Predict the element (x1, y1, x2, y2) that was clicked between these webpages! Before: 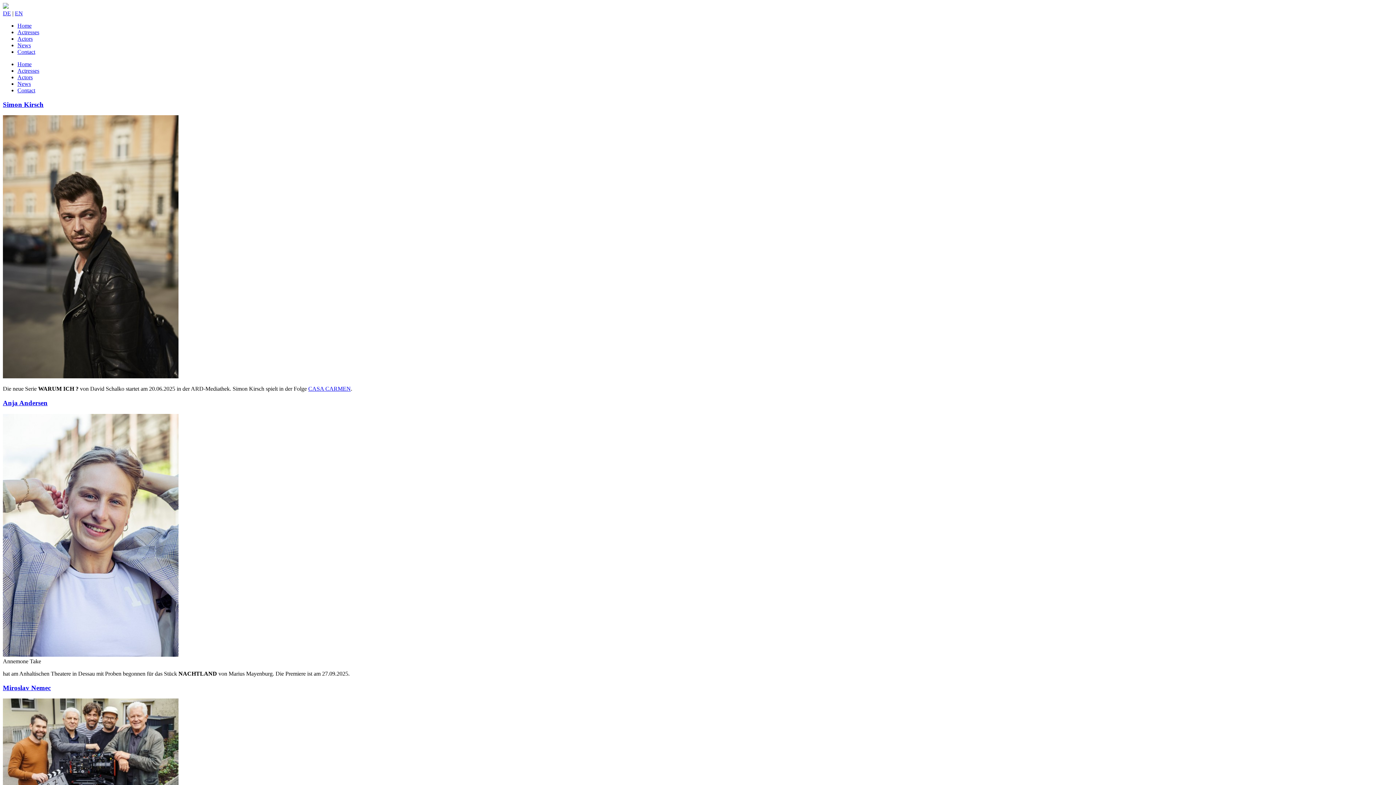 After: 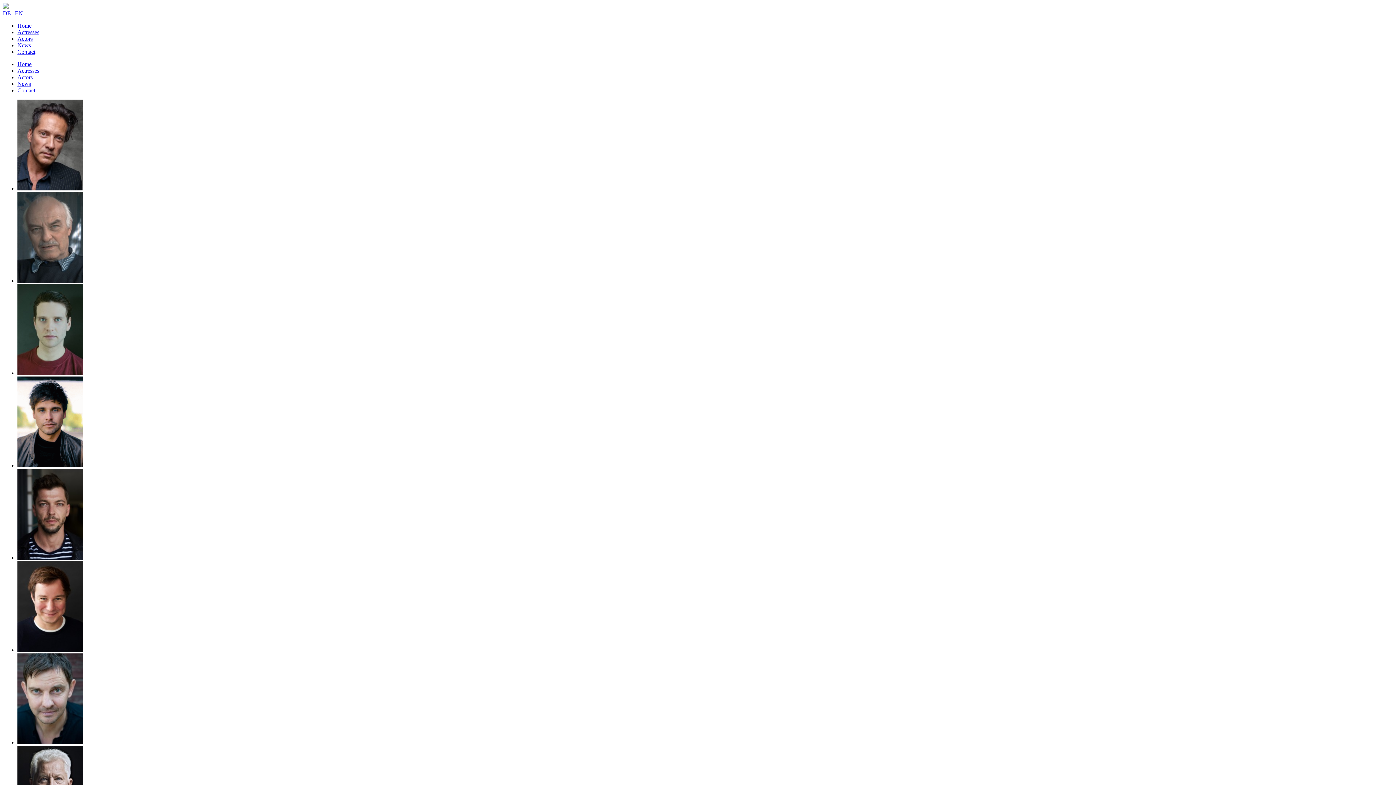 Action: label: Actors bbox: (17, 35, 32, 41)